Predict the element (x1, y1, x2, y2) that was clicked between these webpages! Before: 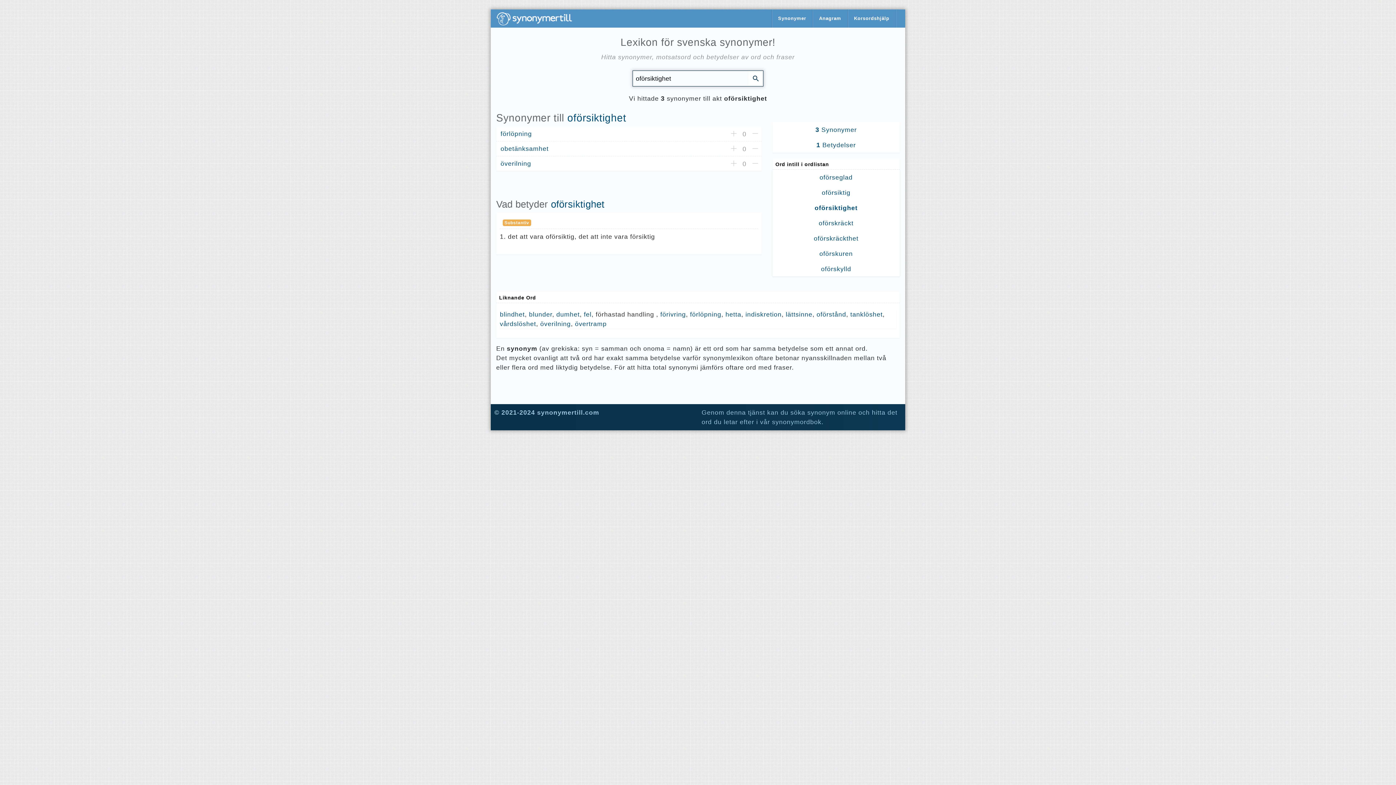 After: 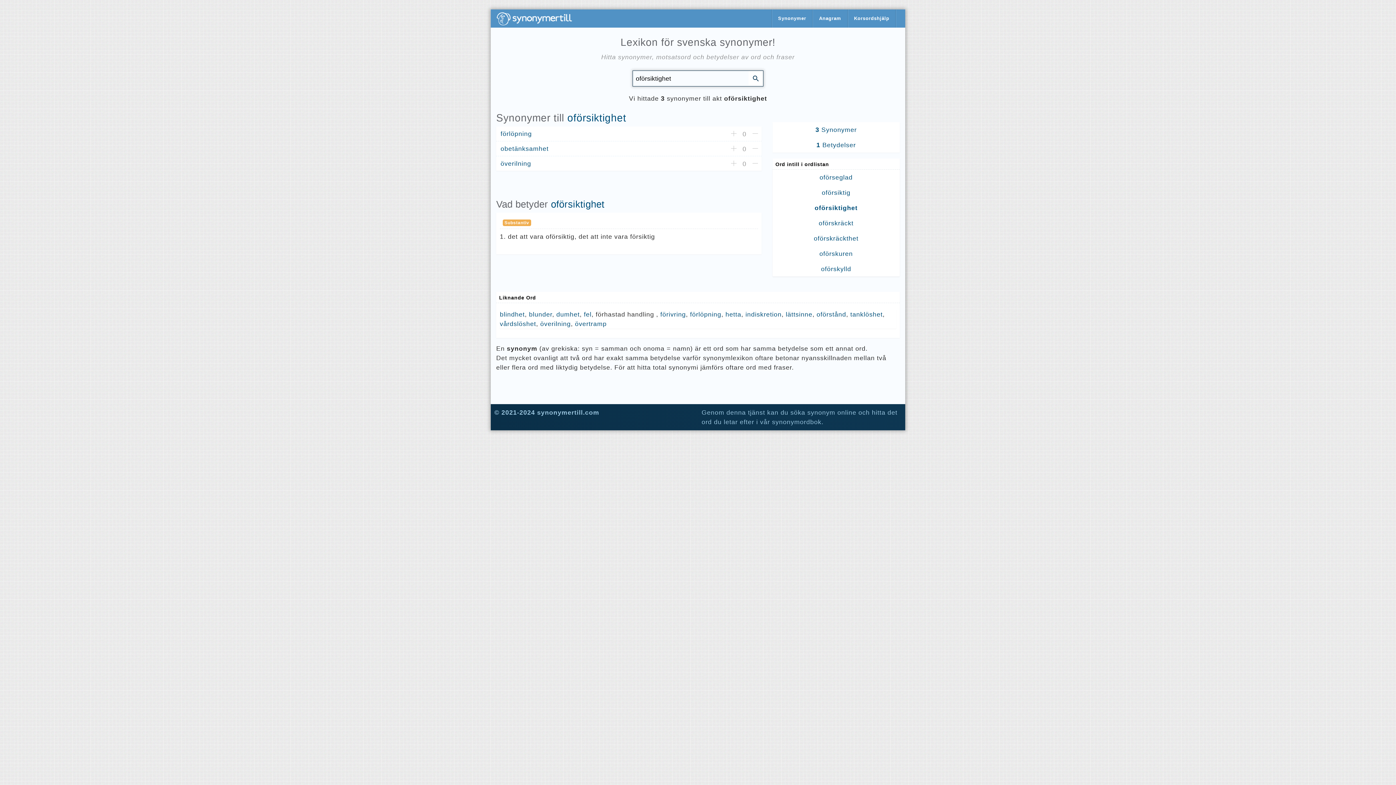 Action: bbox: (551, 198, 604, 209) label: oförsiktighet